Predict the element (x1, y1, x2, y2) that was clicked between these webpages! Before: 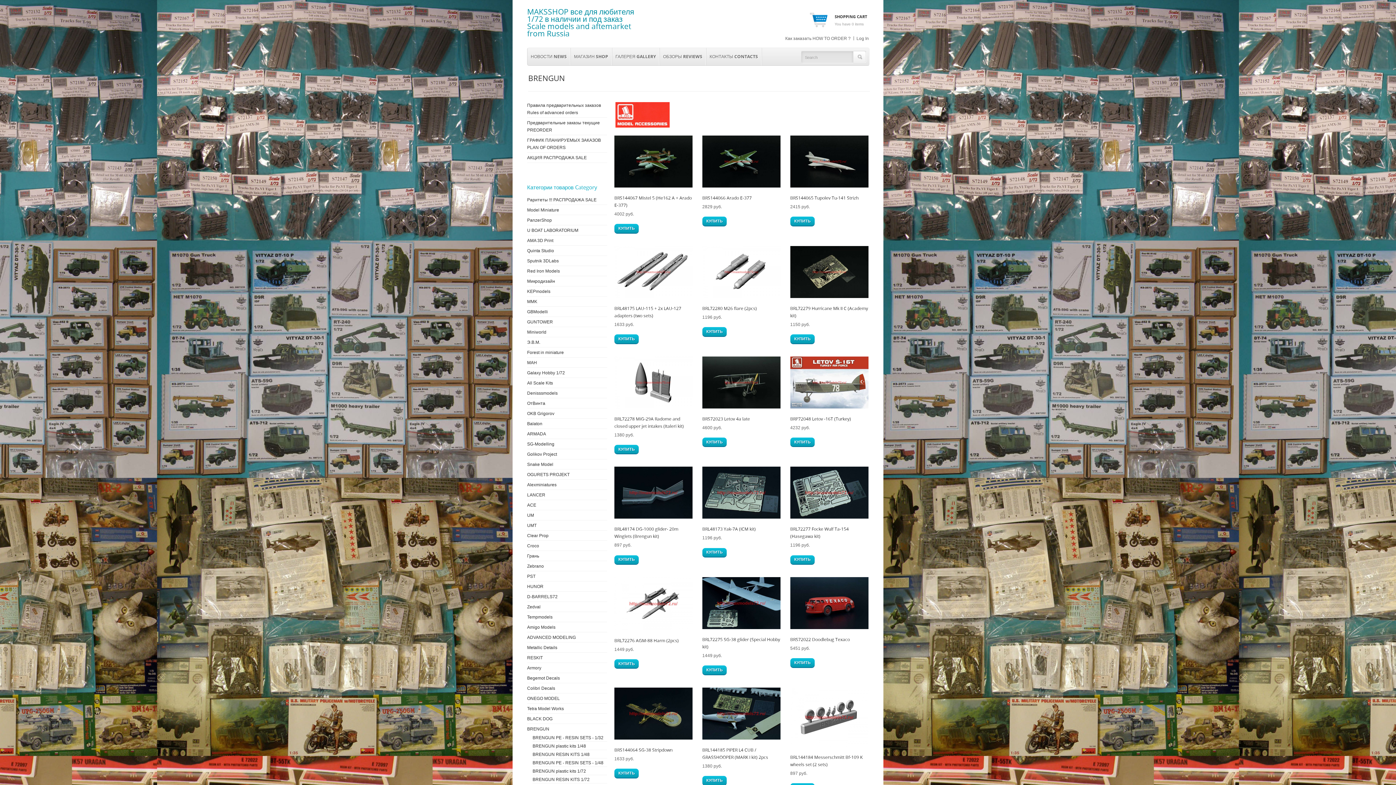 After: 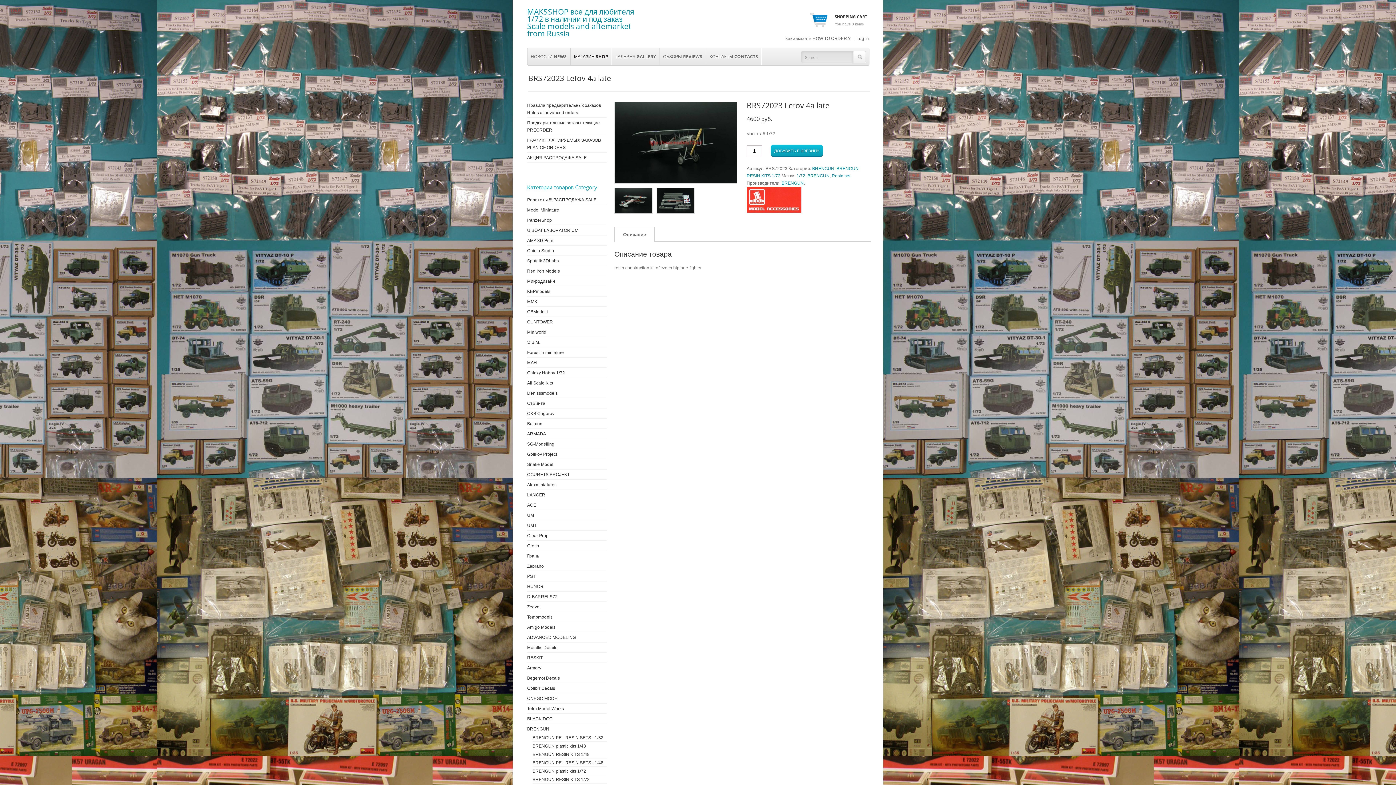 Action: bbox: (702, 356, 780, 431) label: BRS72023 Letov 4a late
4600 руб.